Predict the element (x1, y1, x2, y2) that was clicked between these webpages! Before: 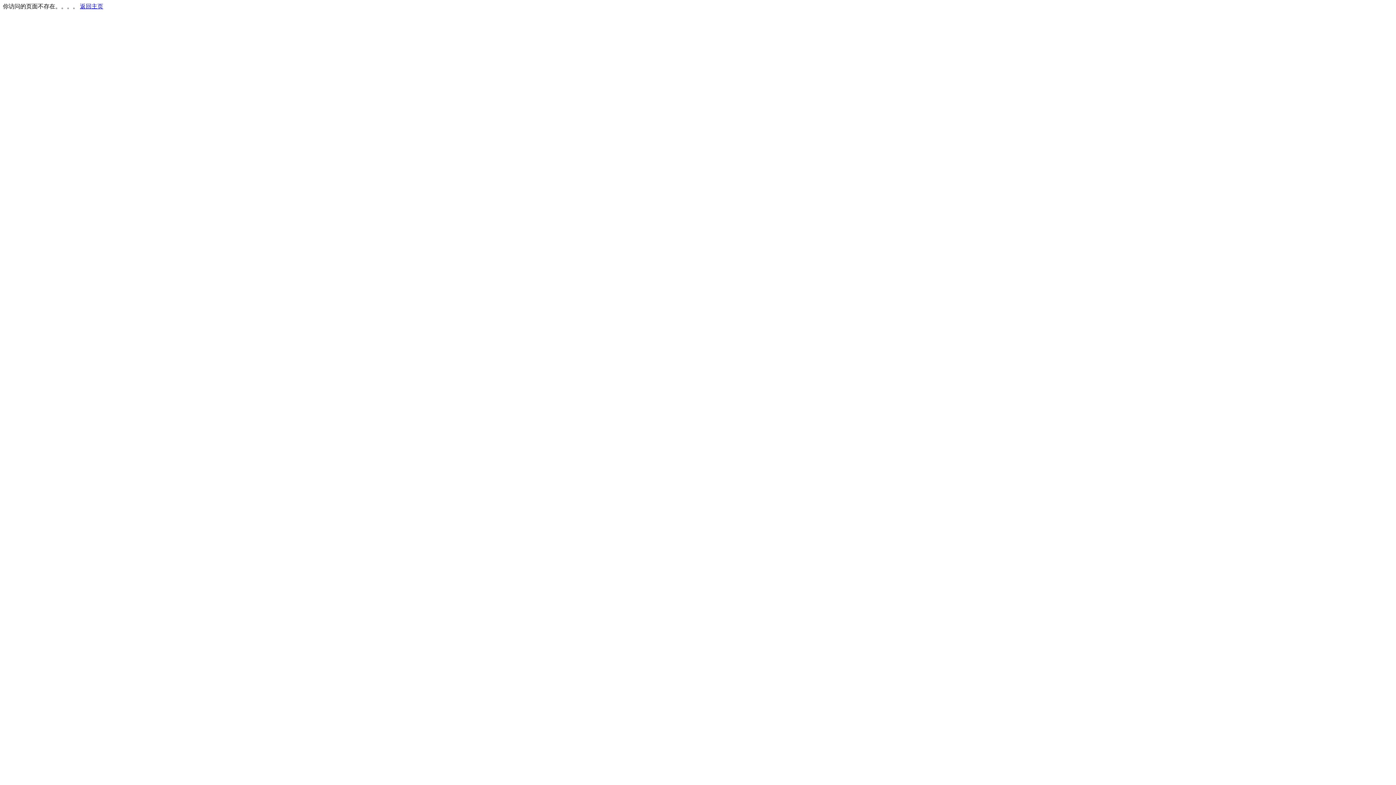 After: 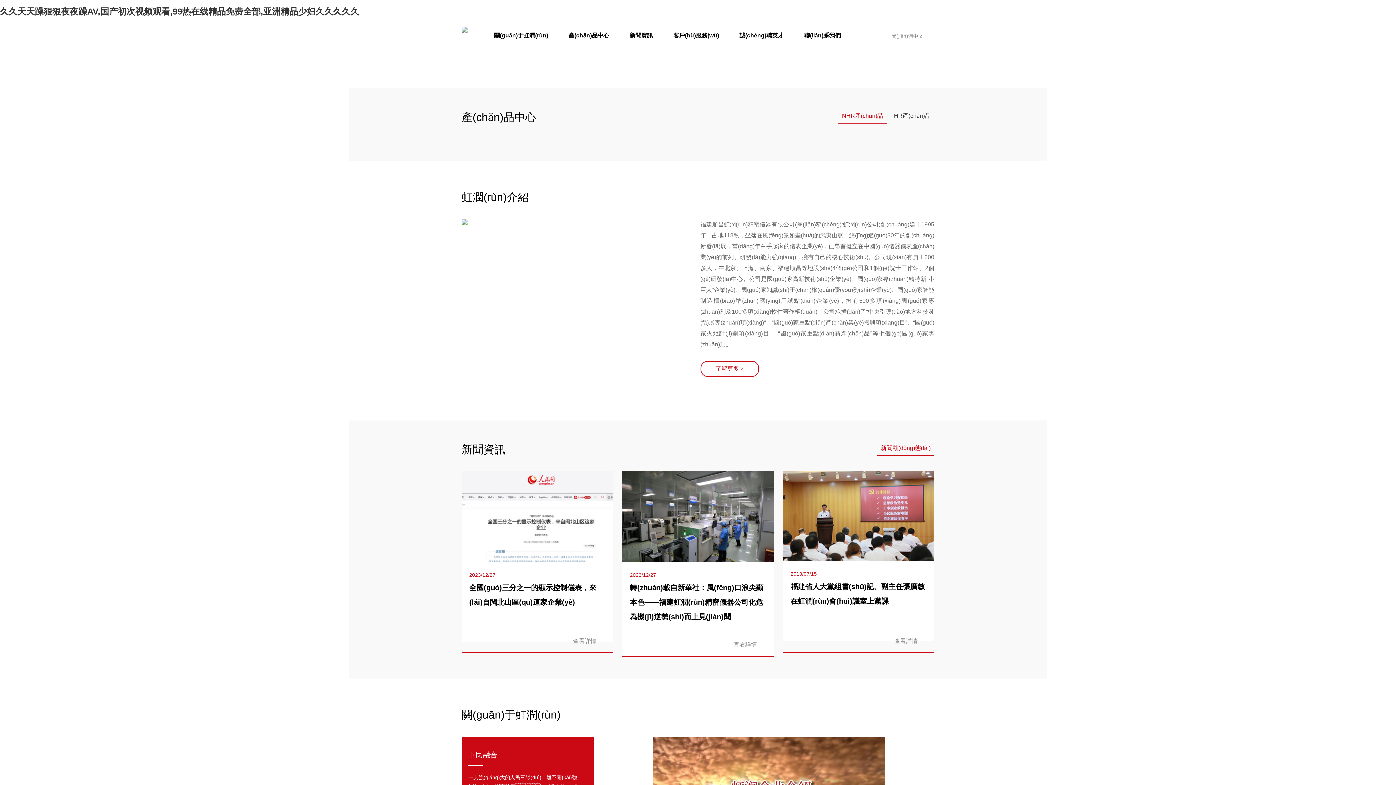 Action: label: 返回主页 bbox: (80, 3, 103, 9)